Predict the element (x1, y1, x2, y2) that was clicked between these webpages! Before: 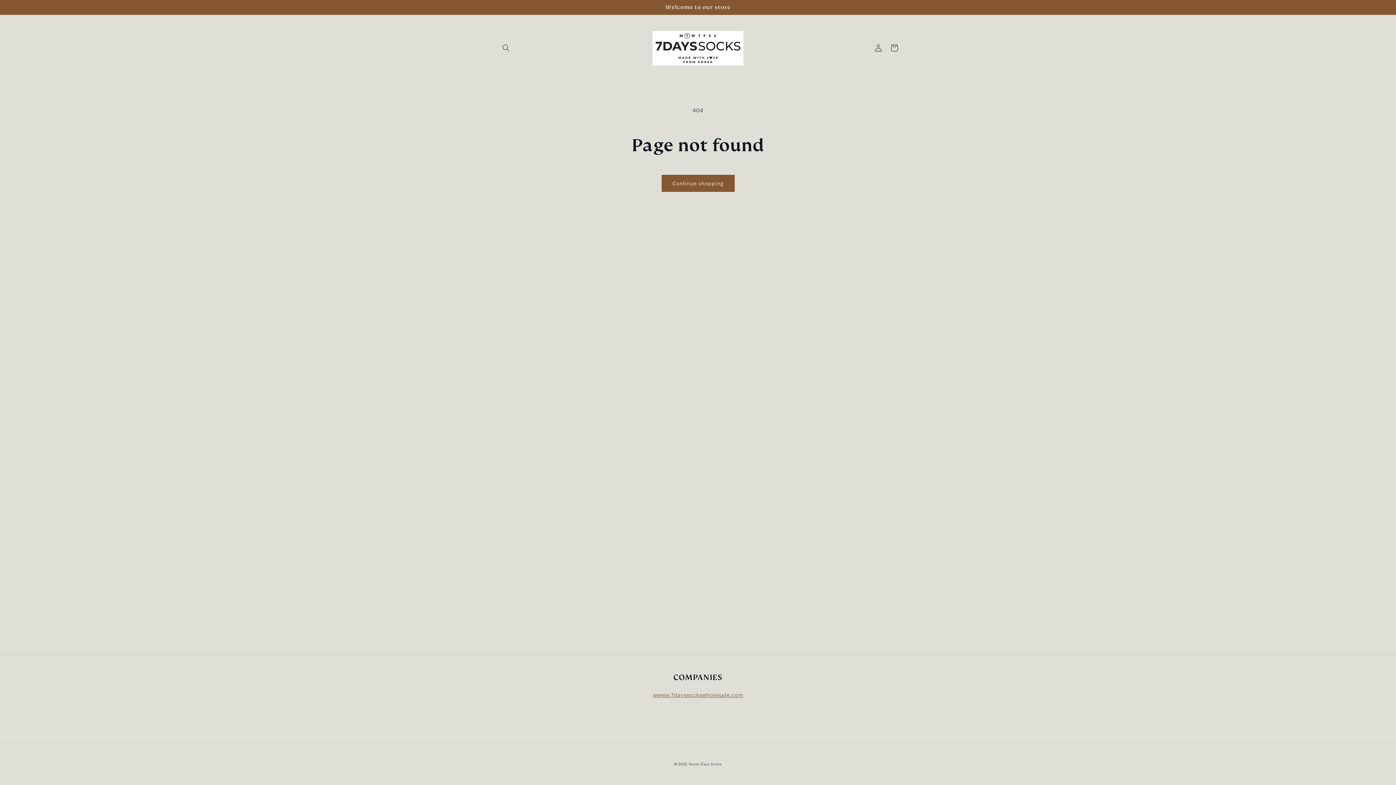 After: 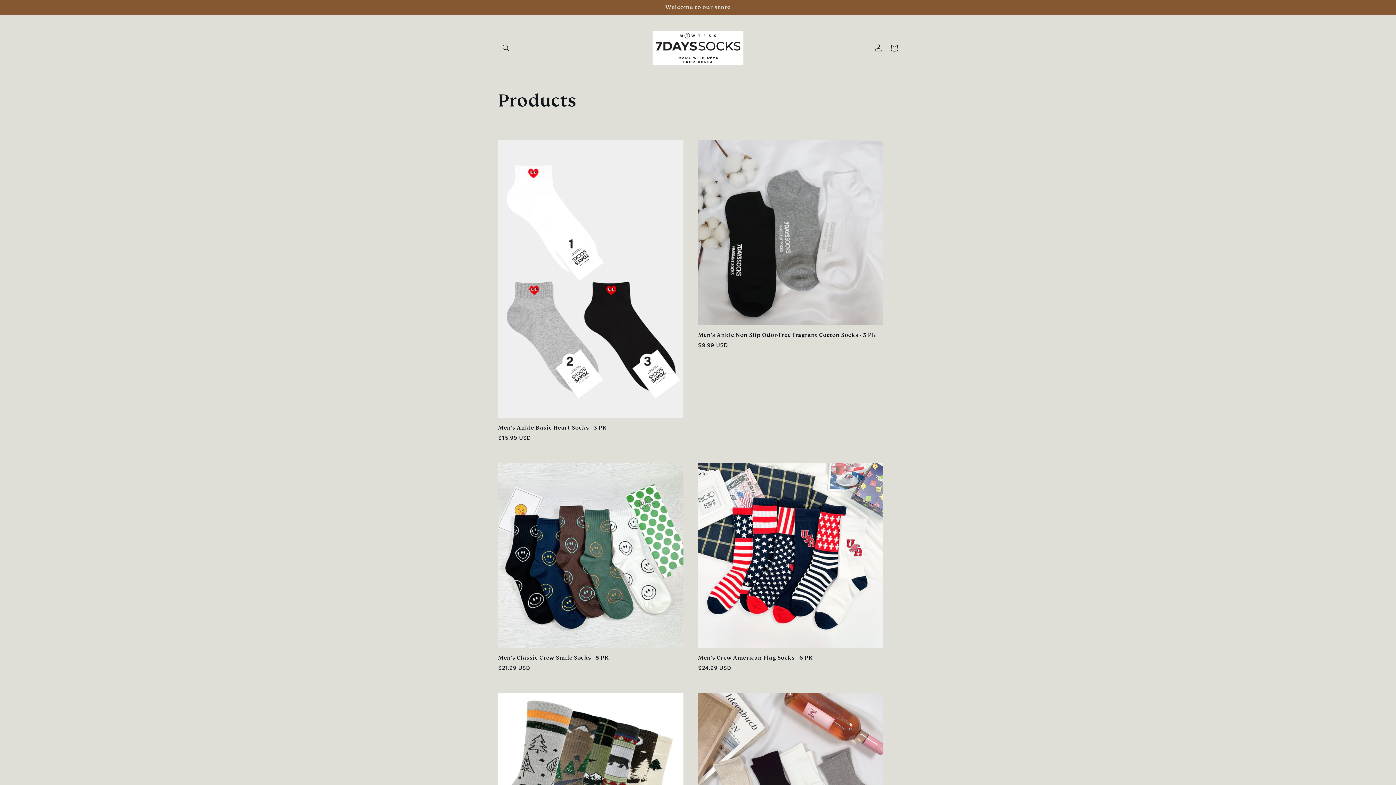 Action: label: Continue shopping bbox: (661, 175, 734, 192)